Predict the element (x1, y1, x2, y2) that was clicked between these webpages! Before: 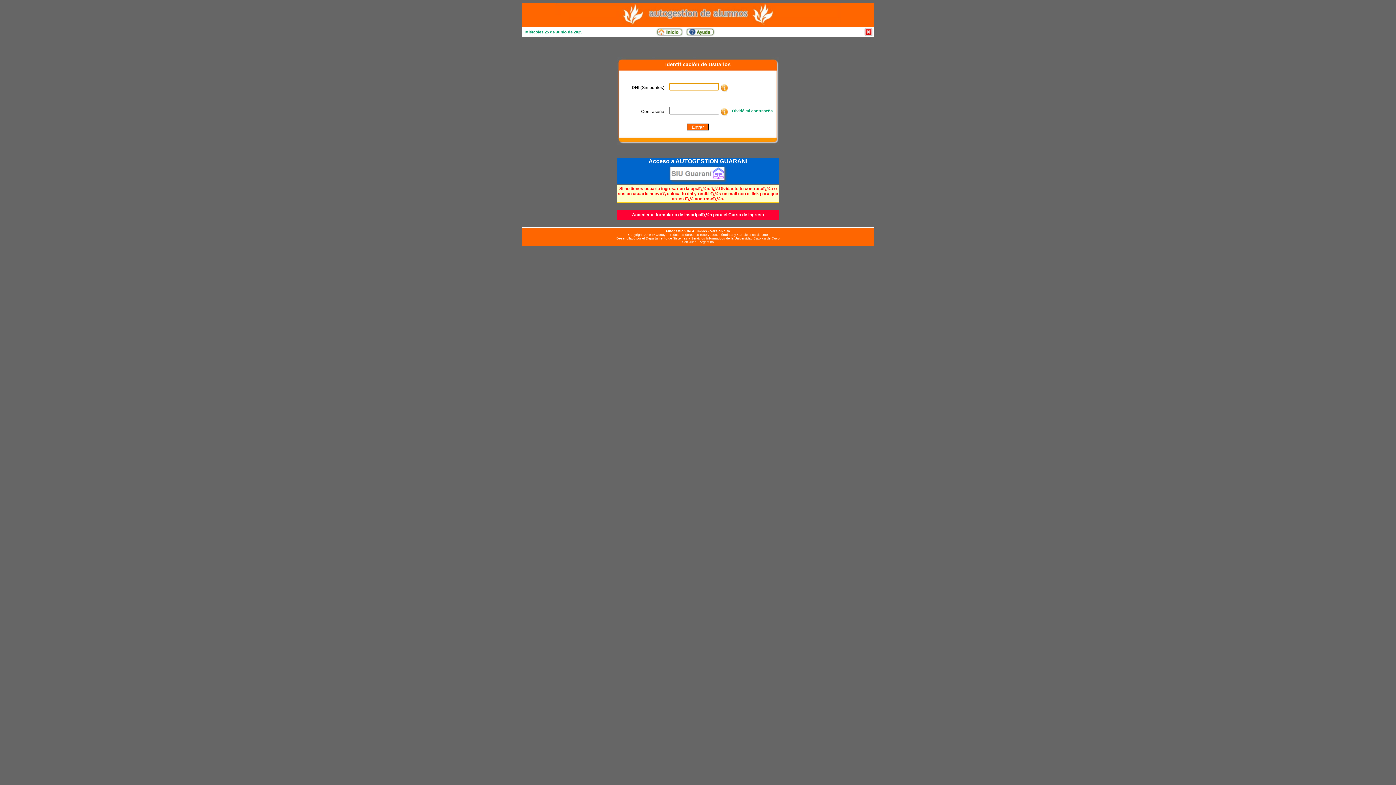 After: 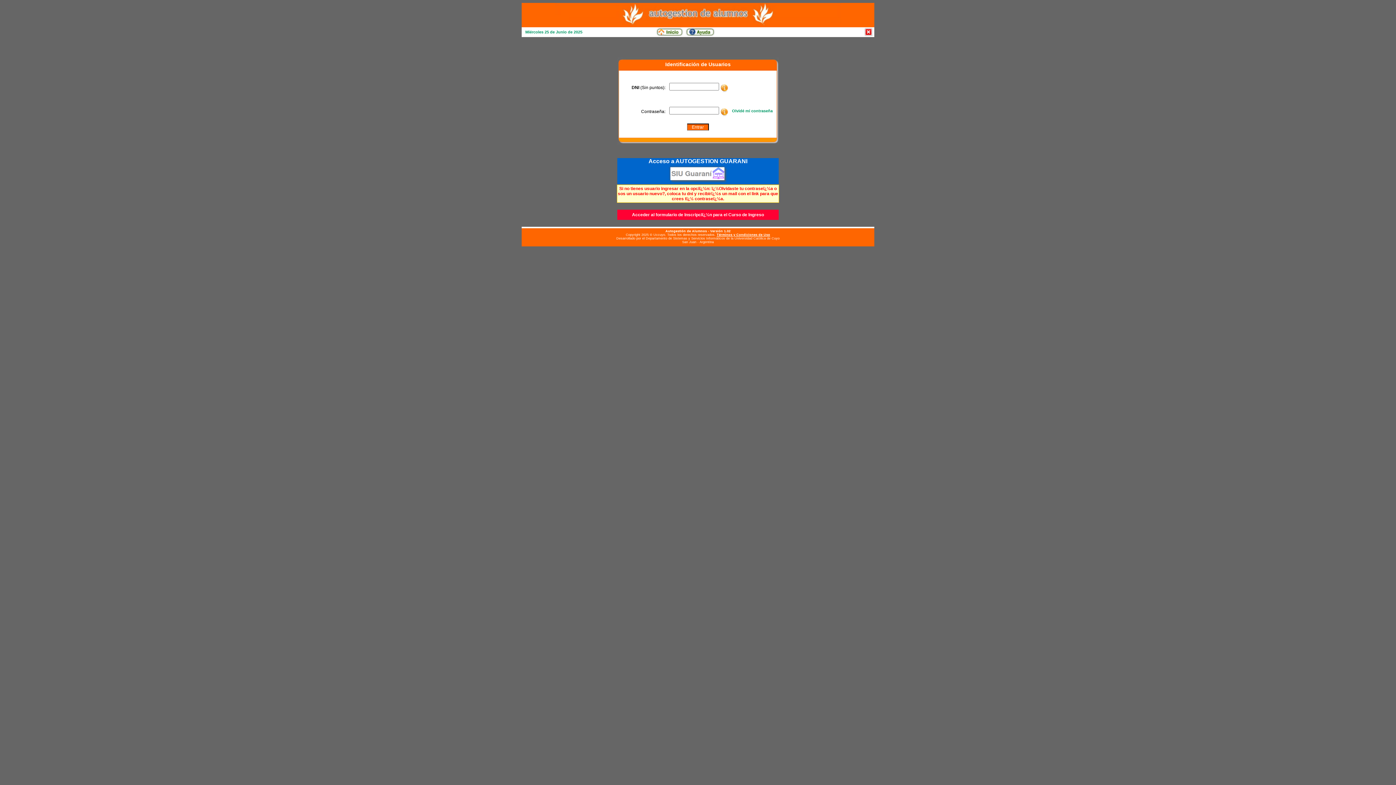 Action: label: Términos y Condiciones de Uso bbox: (719, 233, 768, 236)